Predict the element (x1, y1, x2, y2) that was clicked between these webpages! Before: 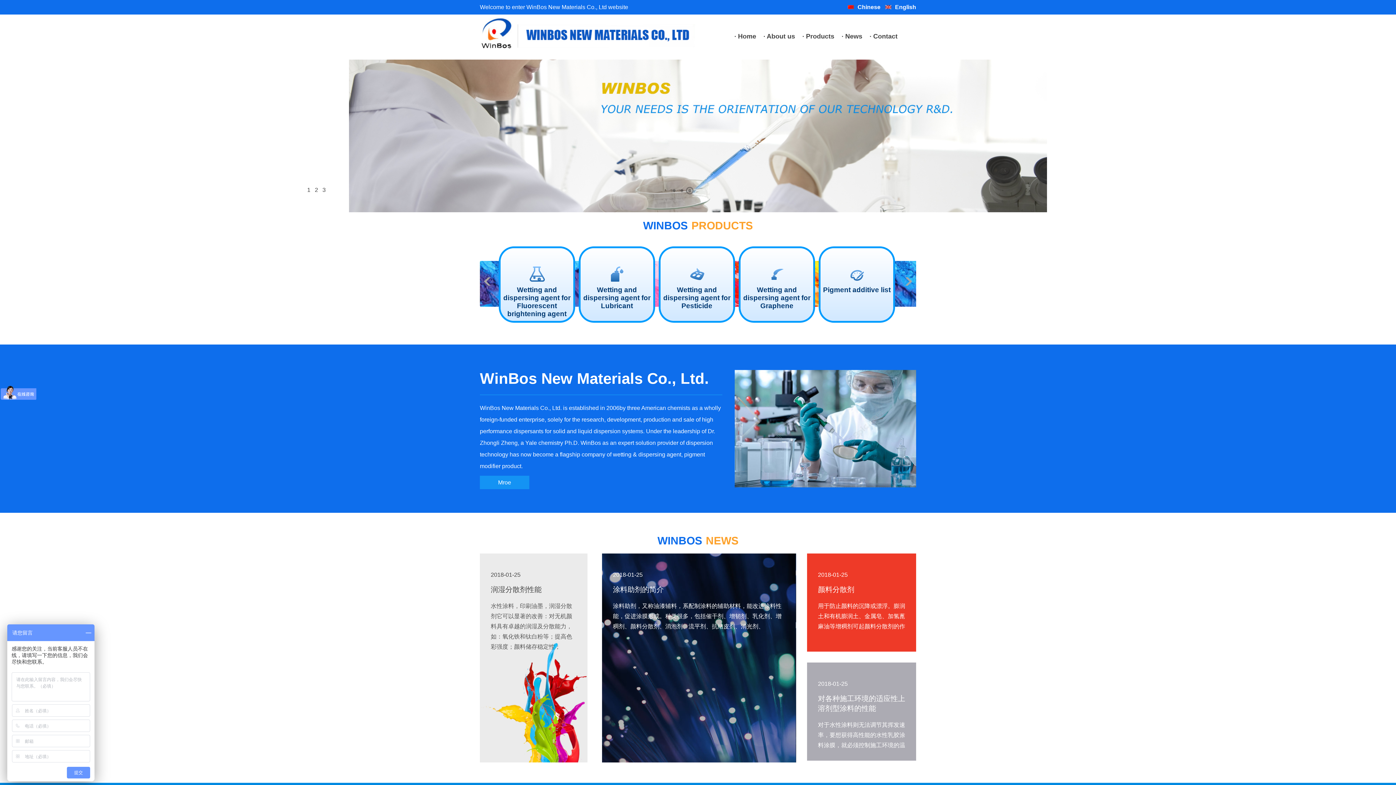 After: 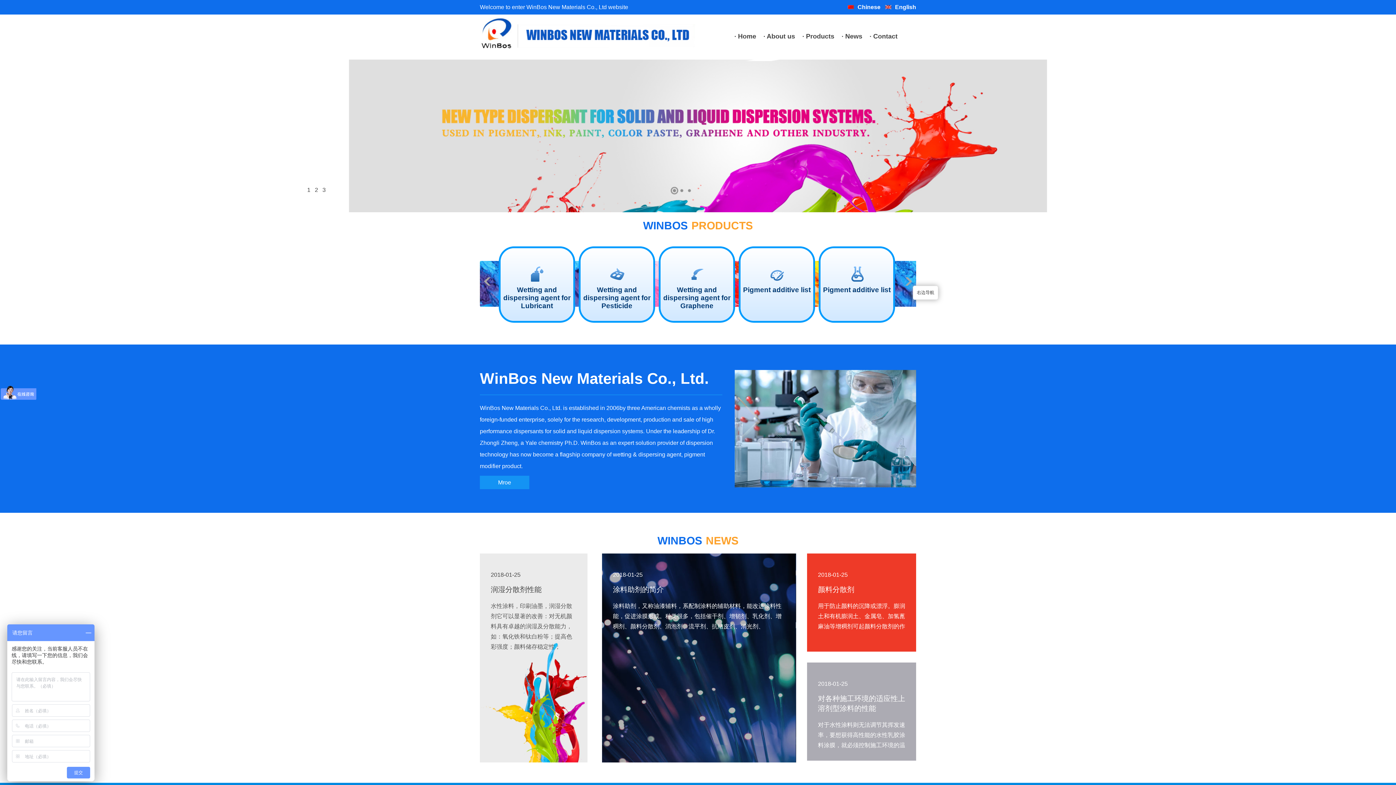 Action: bbox: (901, 284, 916, 290)